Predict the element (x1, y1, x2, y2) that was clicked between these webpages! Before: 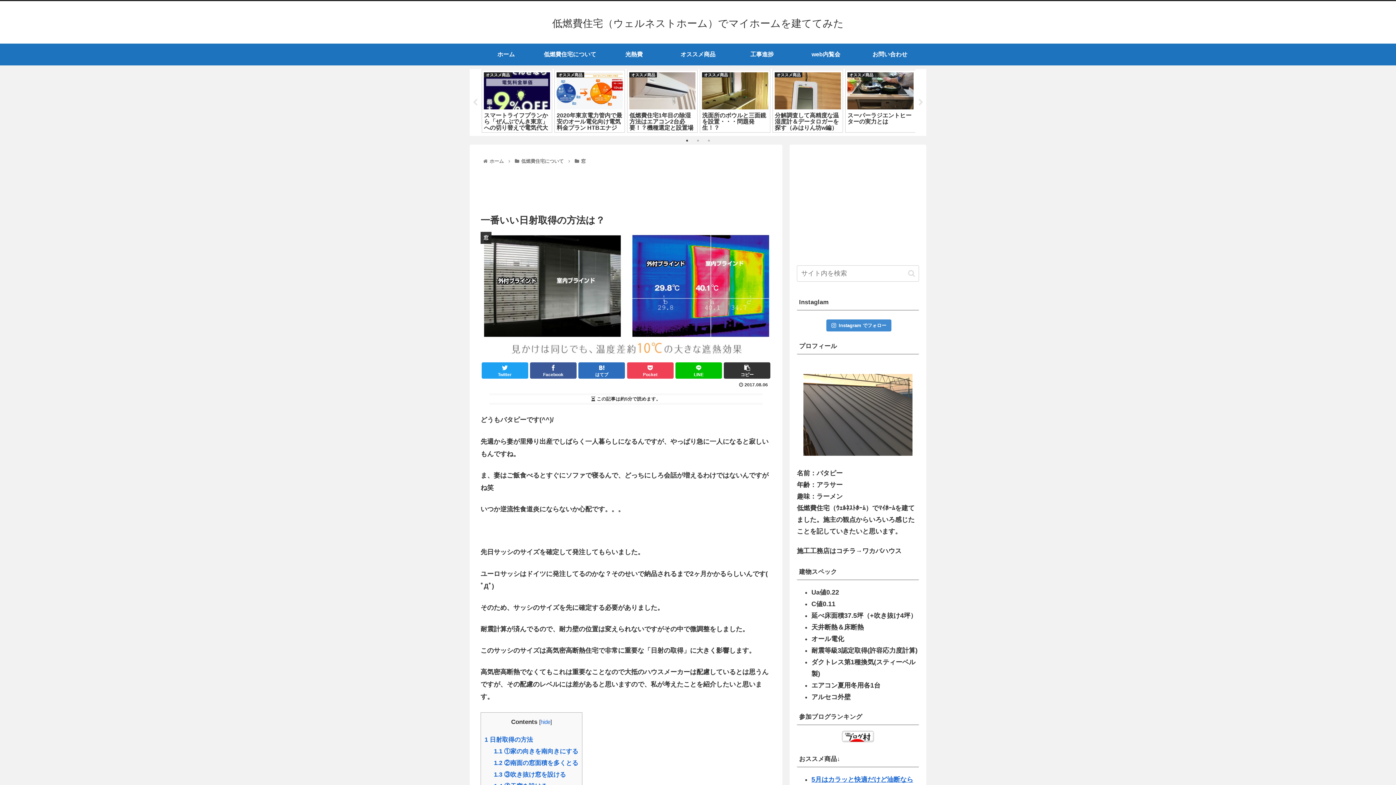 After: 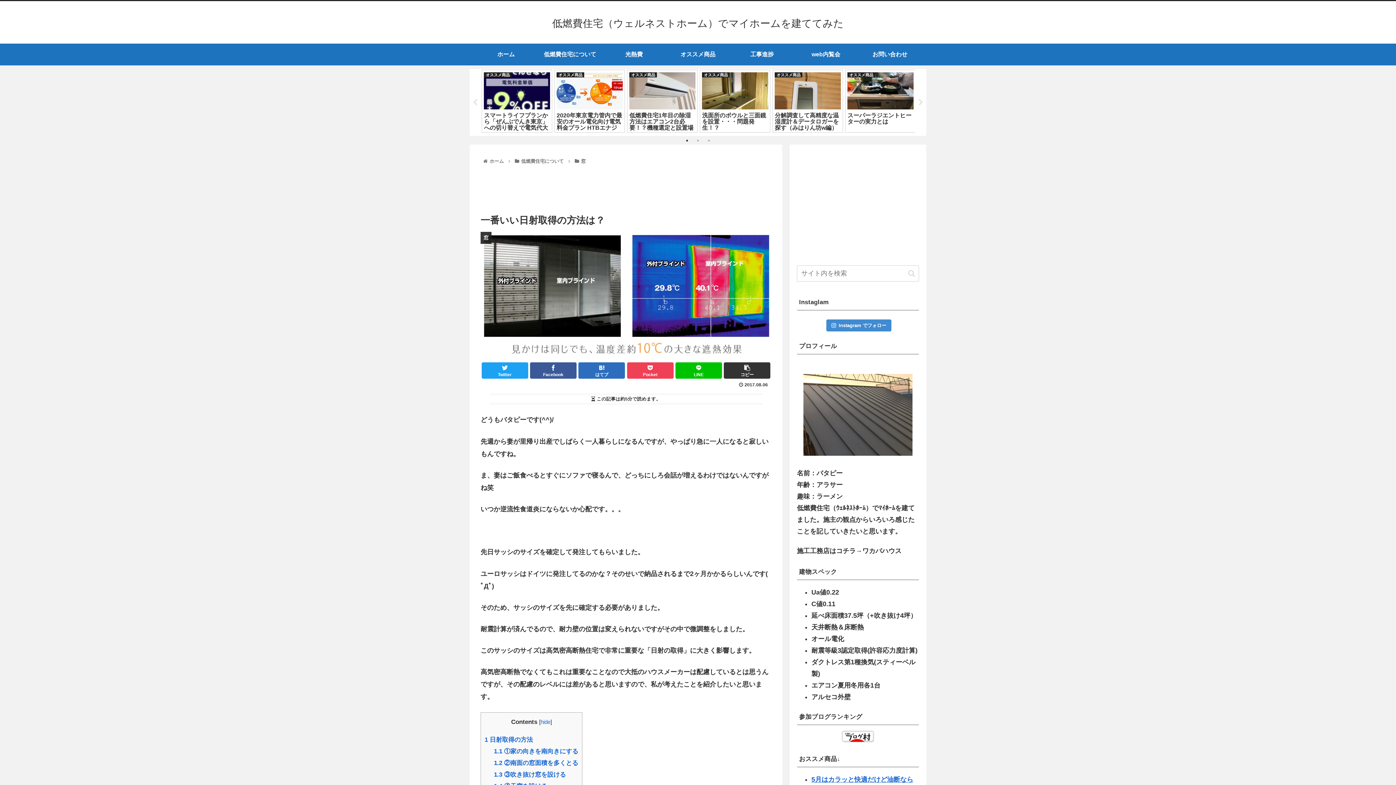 Action: label: 1 of 3 bbox: (683, 137, 690, 144)